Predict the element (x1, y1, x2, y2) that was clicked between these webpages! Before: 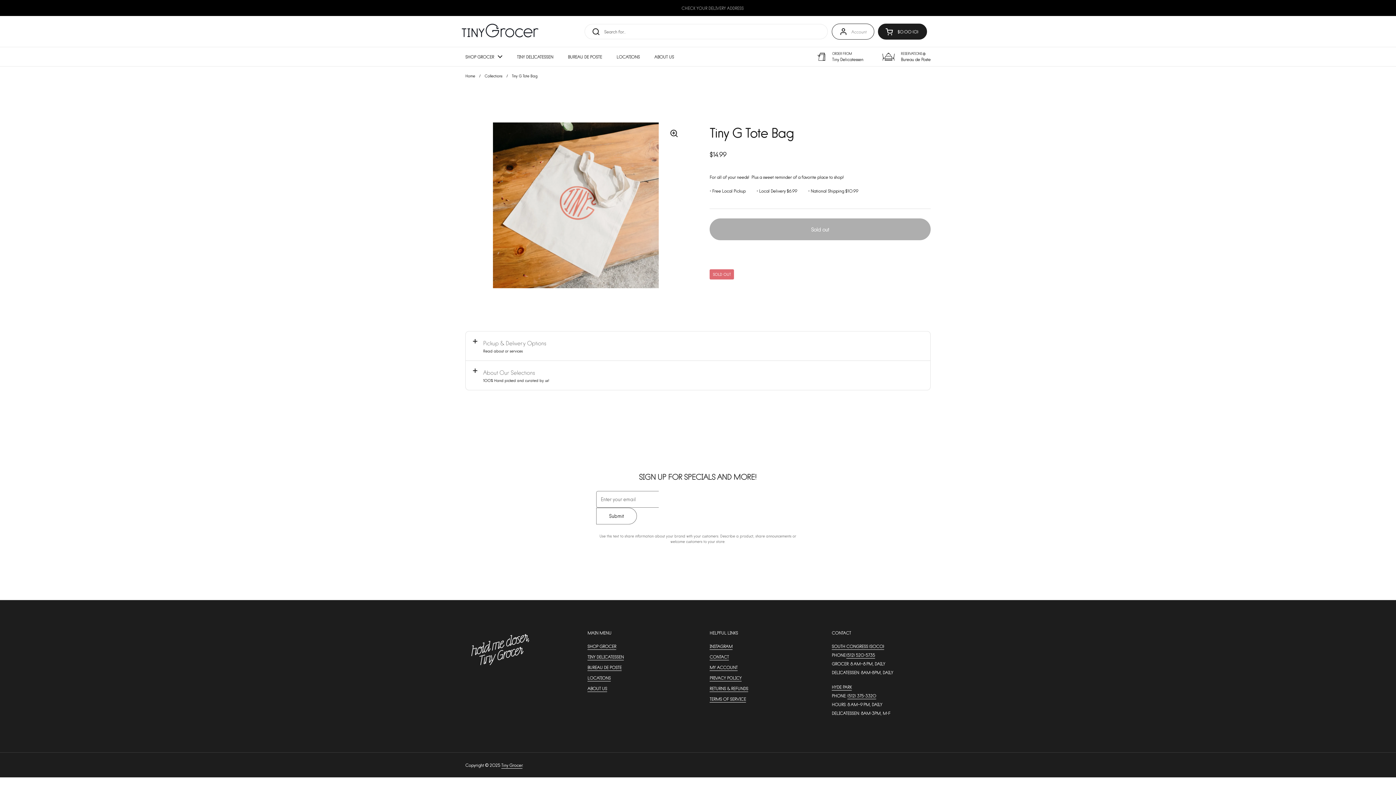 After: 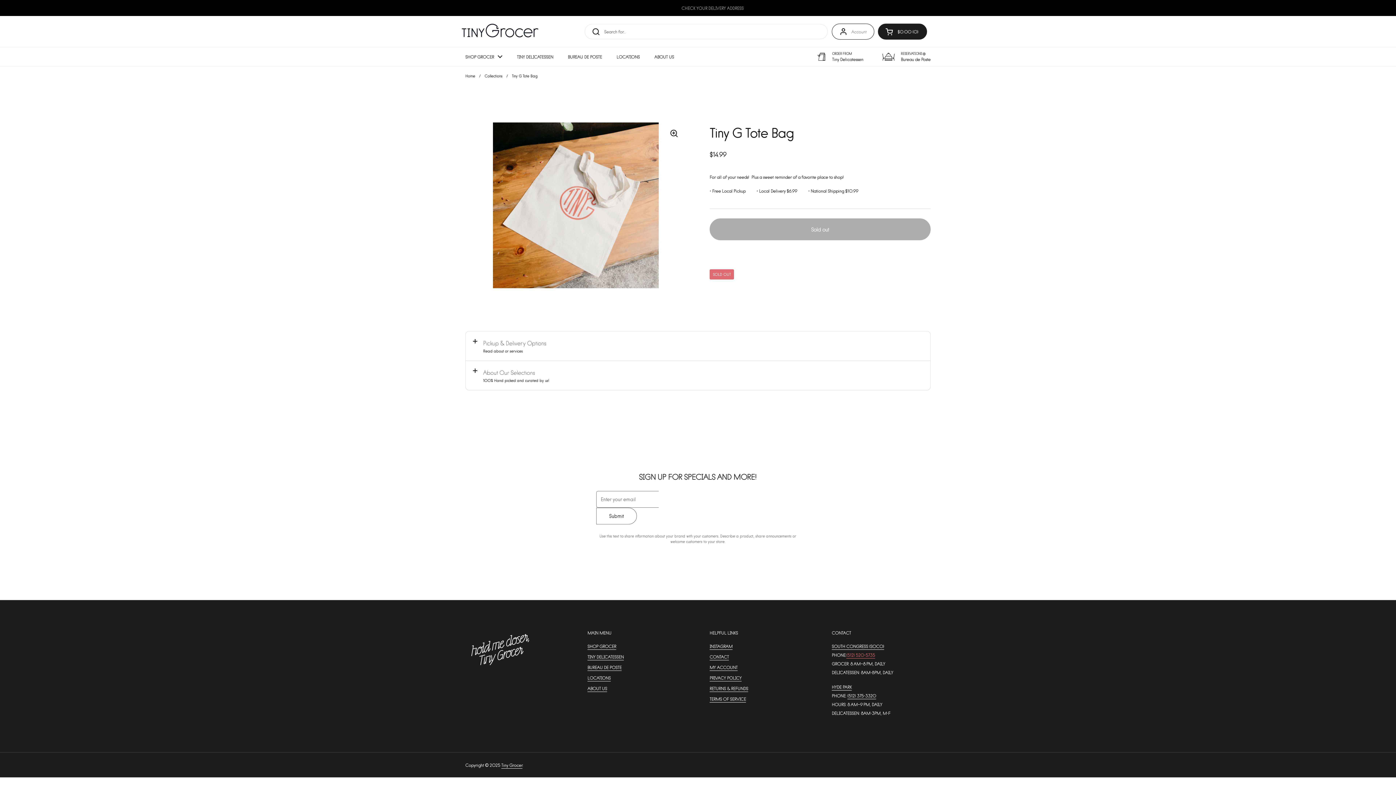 Action: label: (512) 520-5735 bbox: (846, 652, 875, 658)